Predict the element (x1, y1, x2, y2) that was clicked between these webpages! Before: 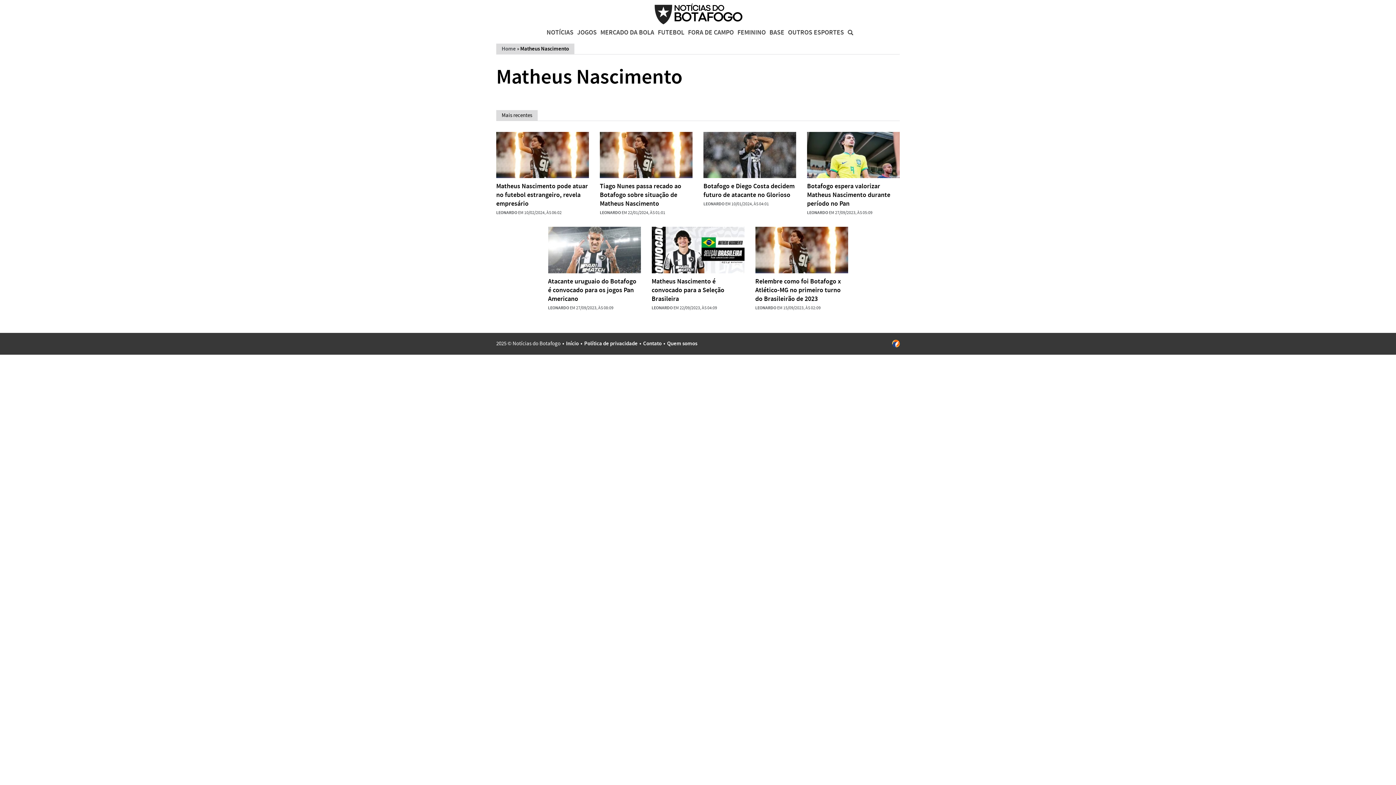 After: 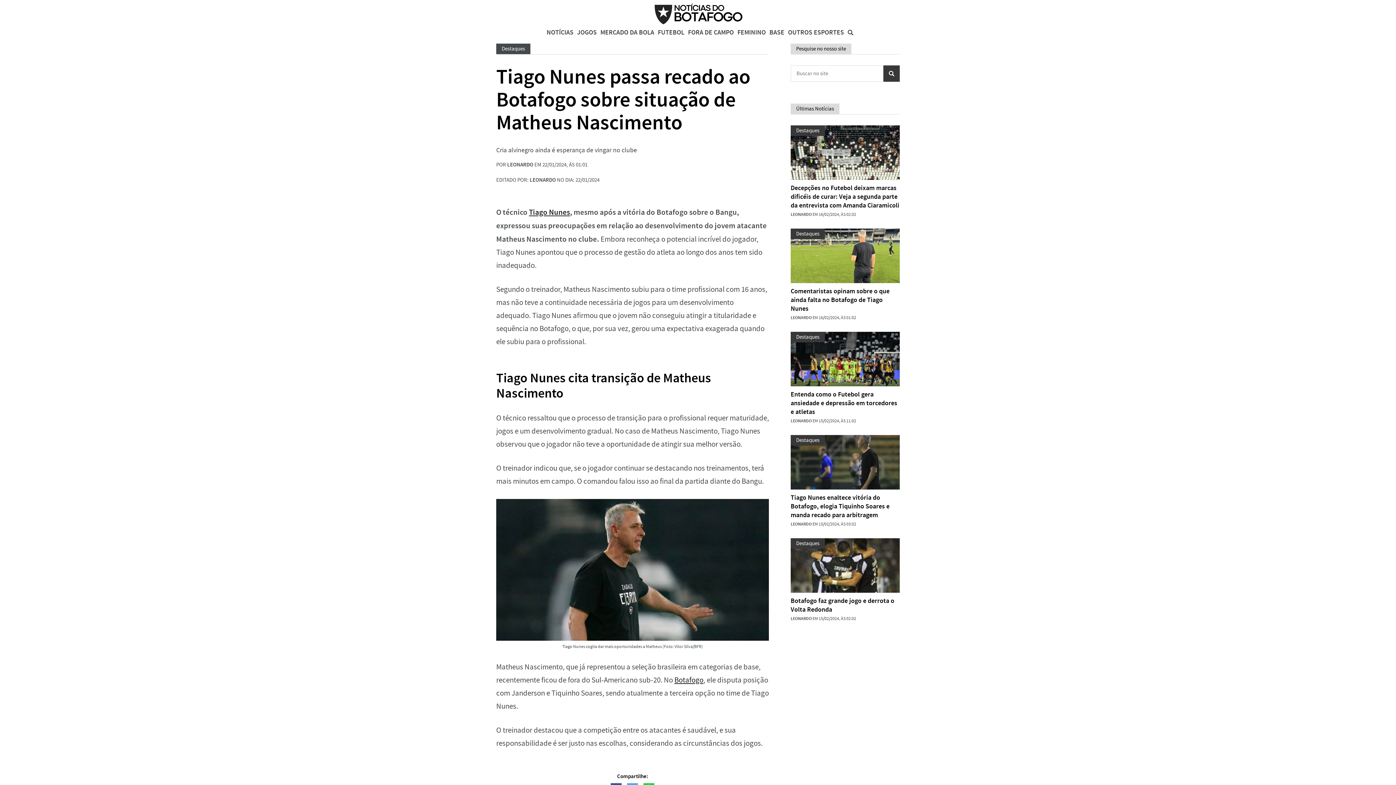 Action: bbox: (600, 131, 692, 178)